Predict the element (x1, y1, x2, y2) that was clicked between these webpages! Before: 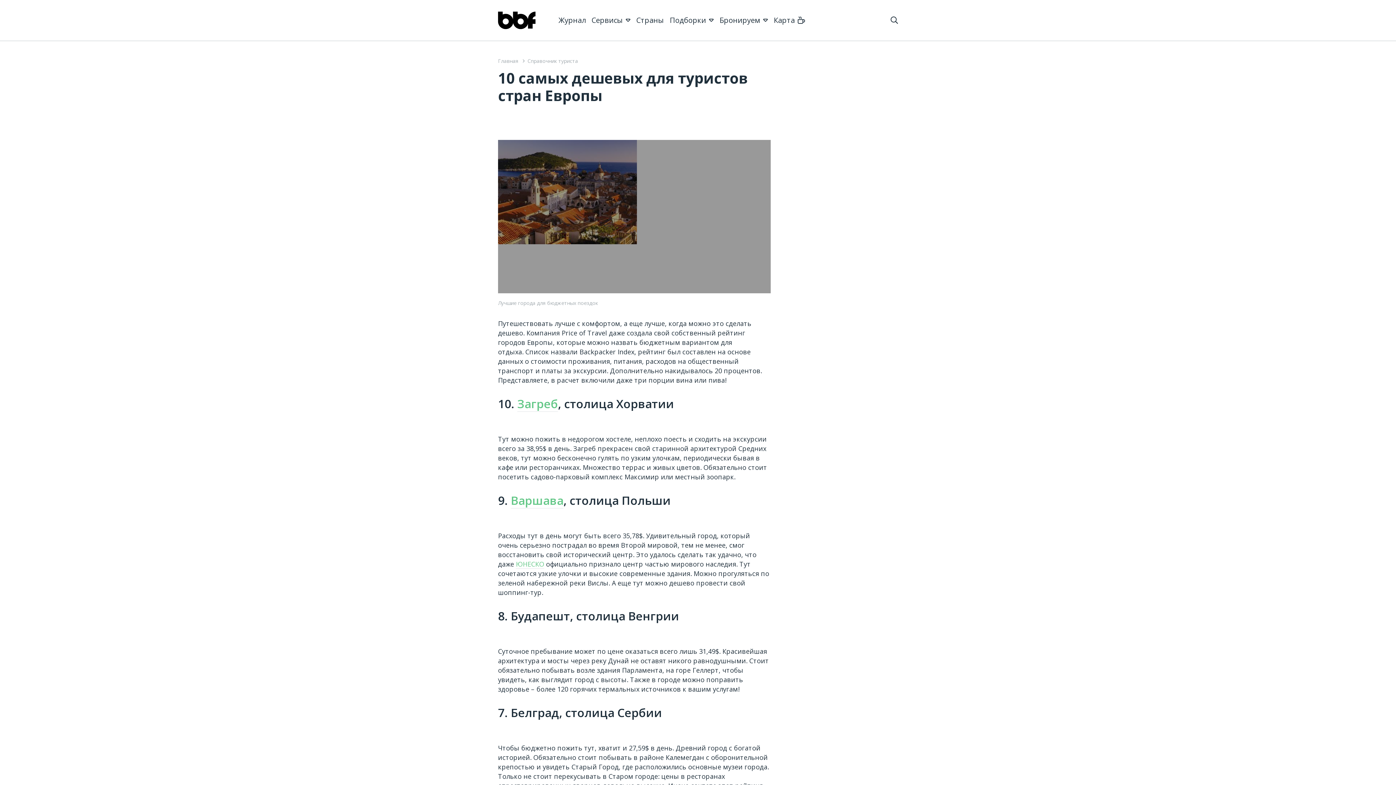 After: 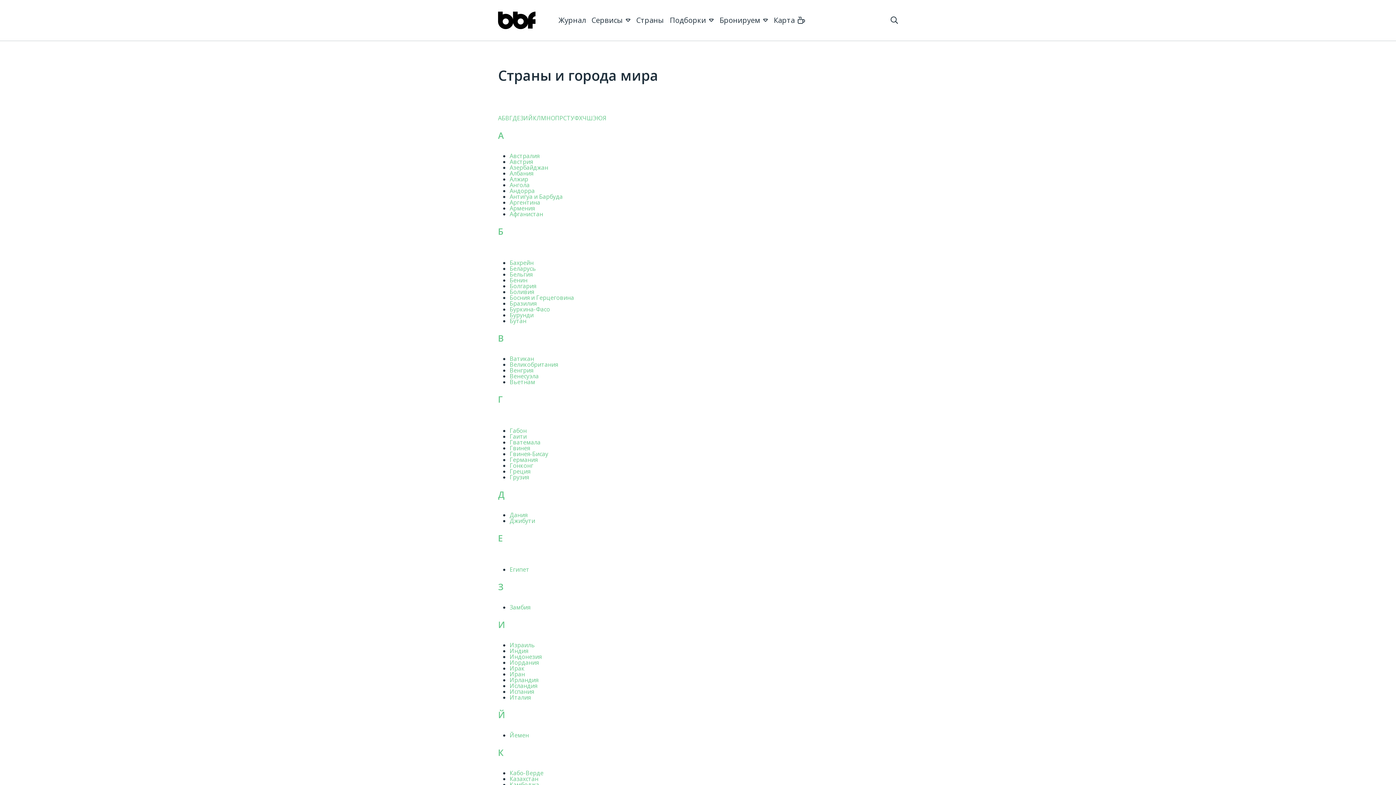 Action: label: Страны bbox: (636, 16, 664, 31)